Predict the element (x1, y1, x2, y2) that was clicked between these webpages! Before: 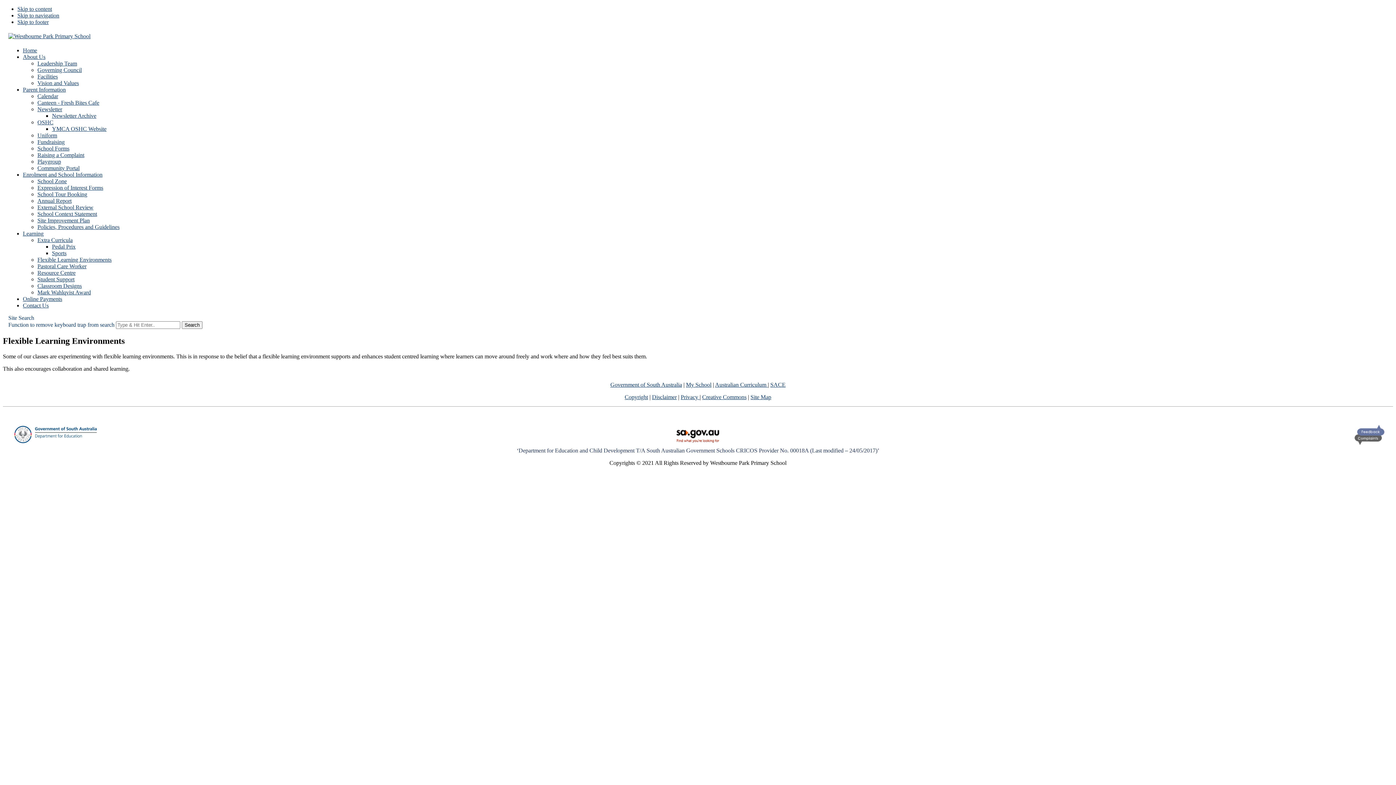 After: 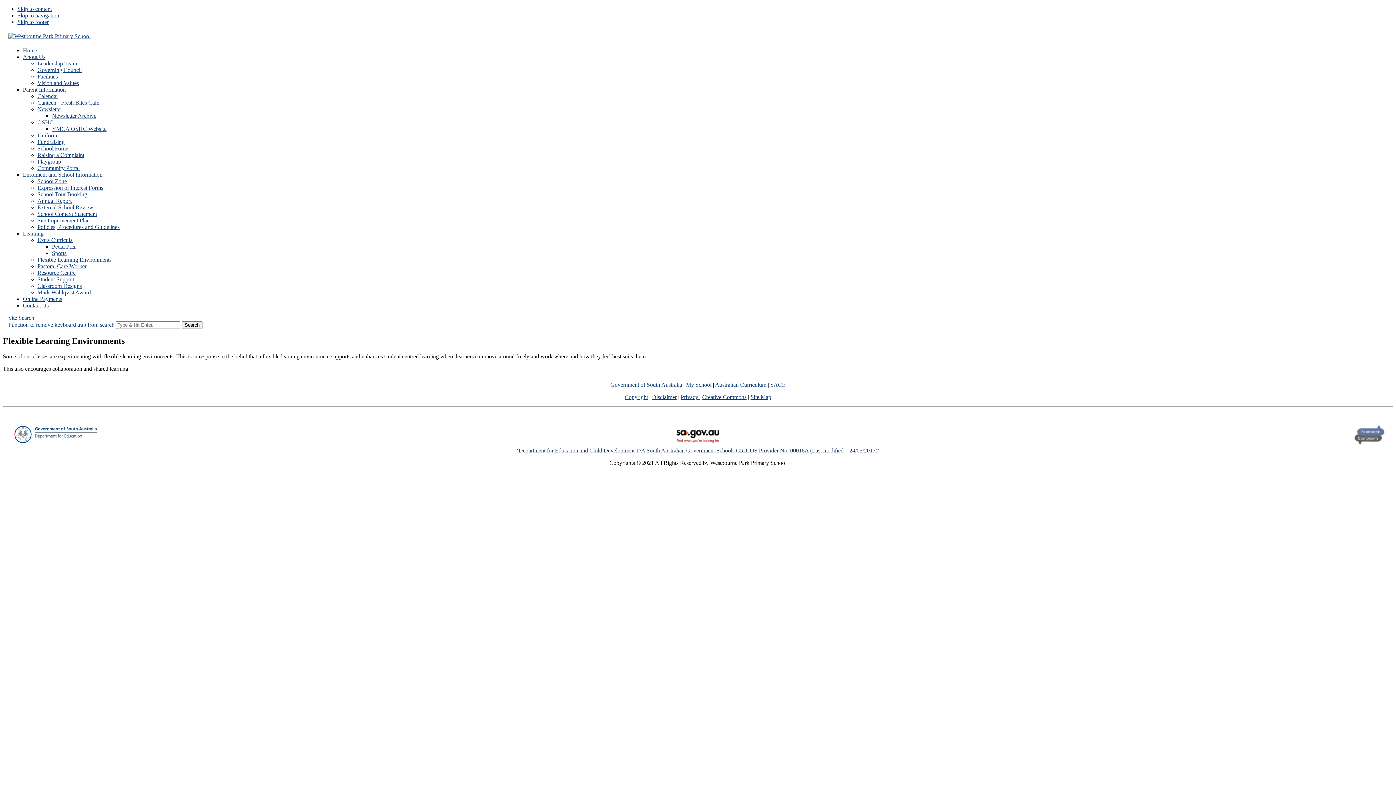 Action: label: School Context Statement bbox: (37, 210, 1388, 217)